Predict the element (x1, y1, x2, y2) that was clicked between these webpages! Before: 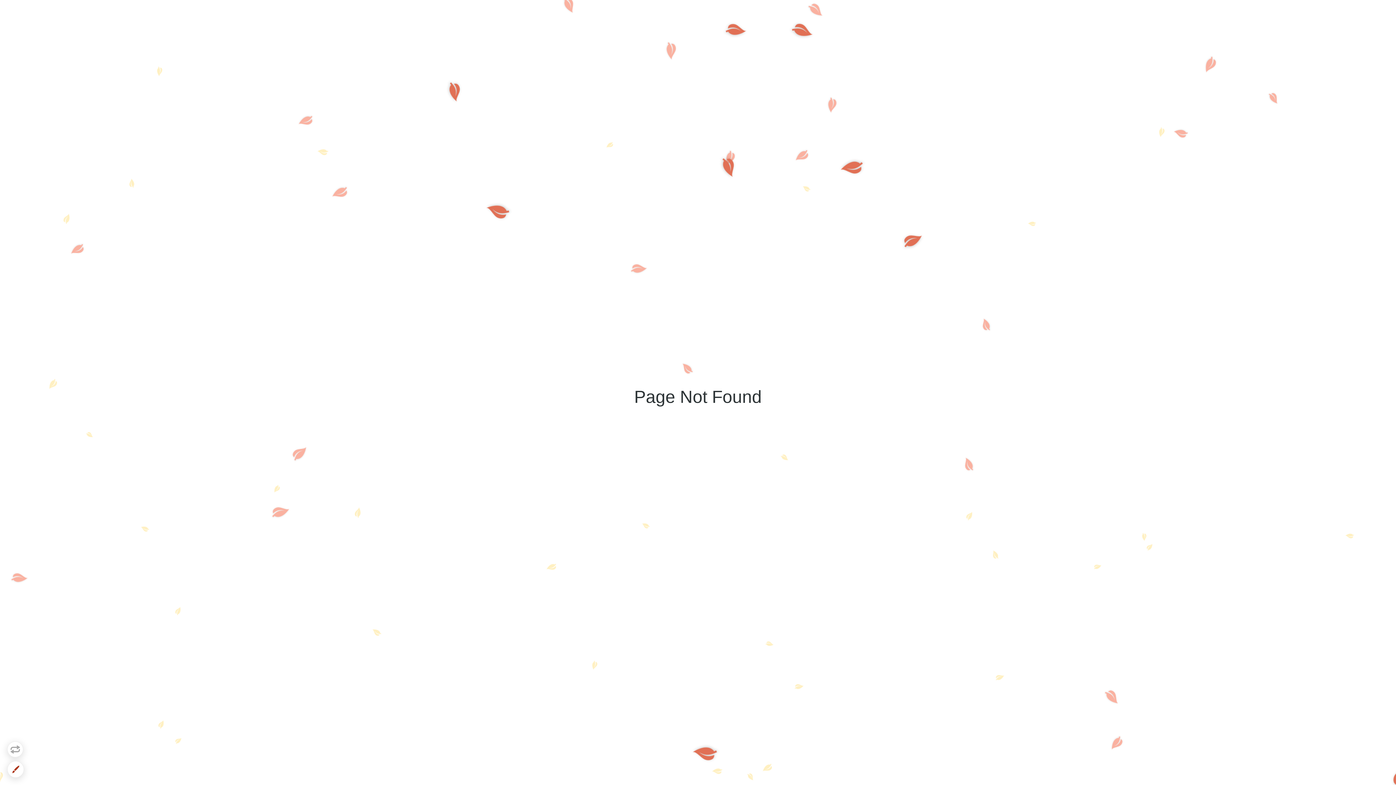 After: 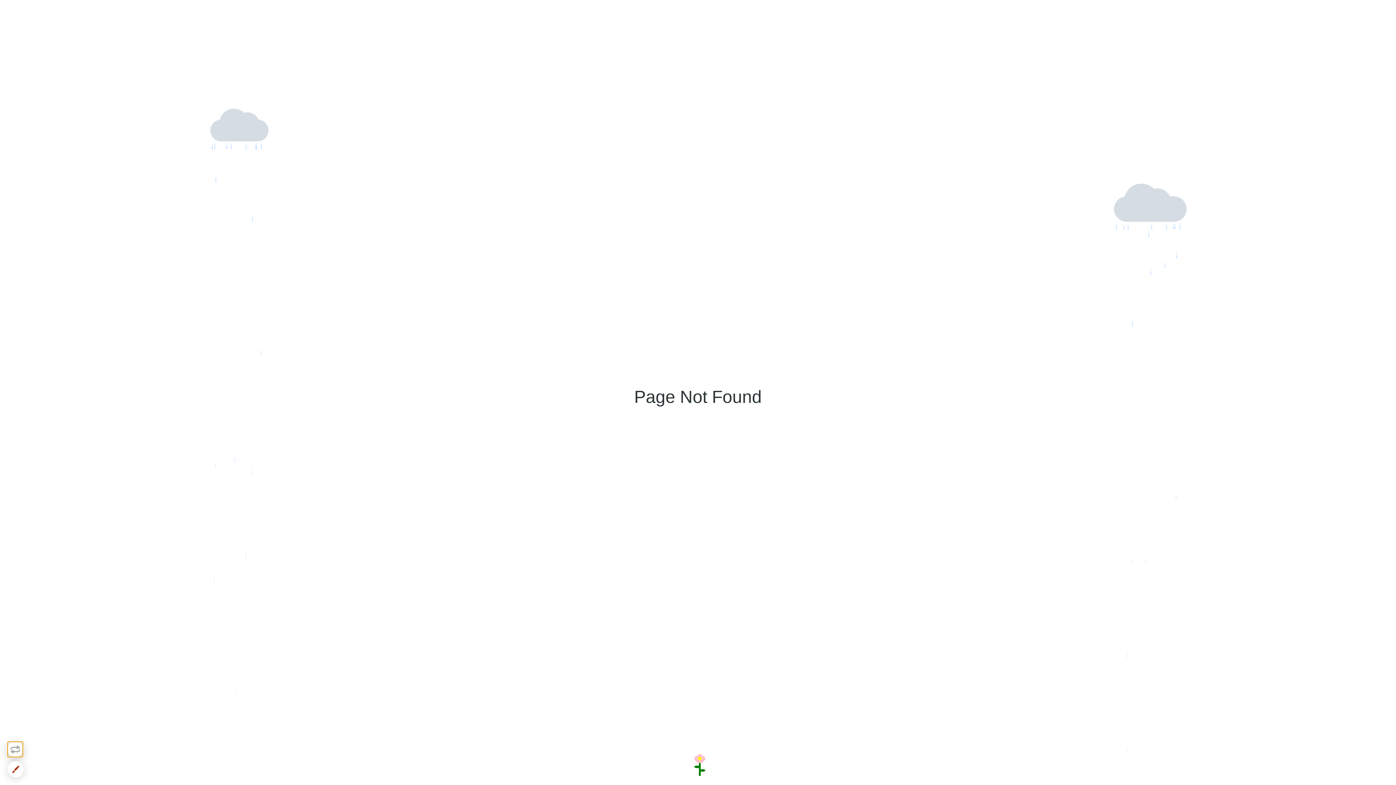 Action: bbox: (7, 741, 23, 757)